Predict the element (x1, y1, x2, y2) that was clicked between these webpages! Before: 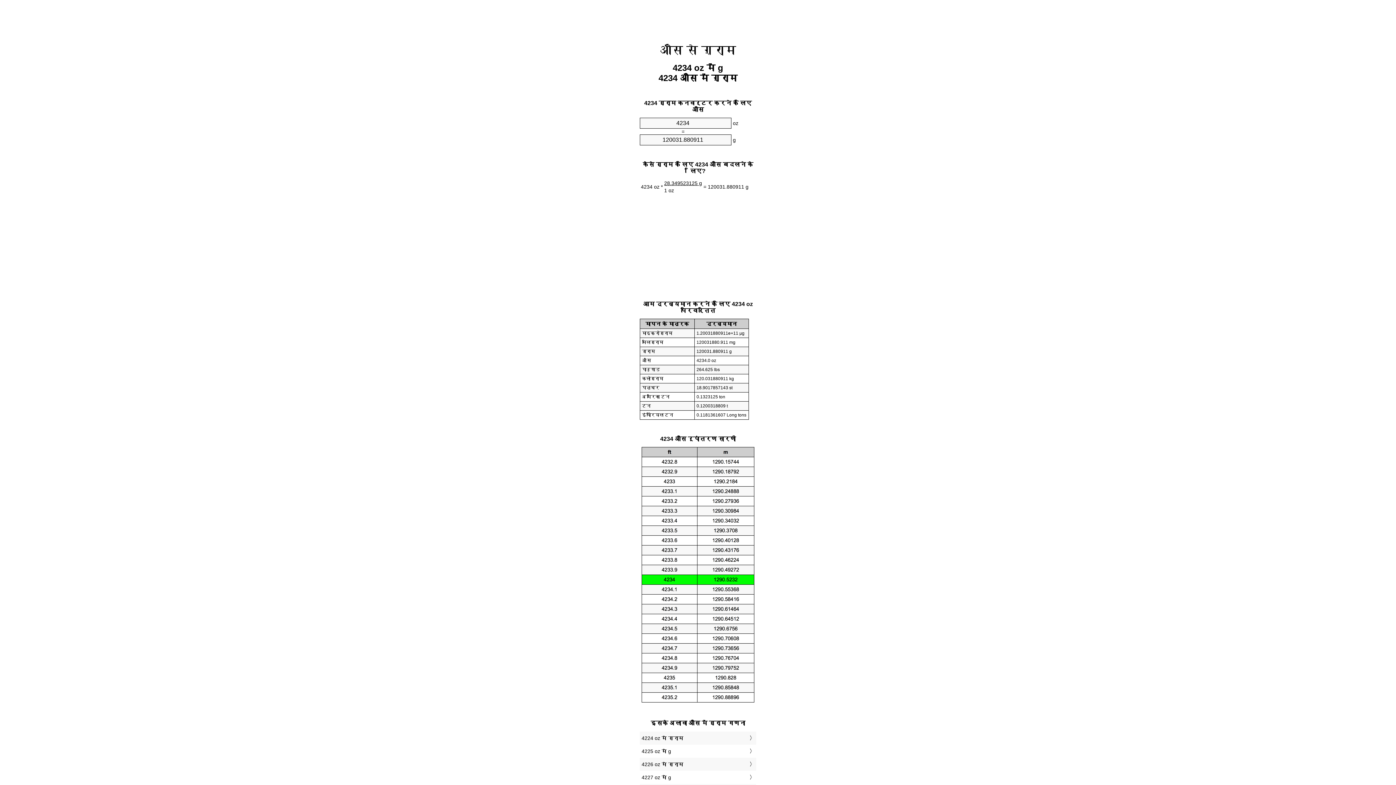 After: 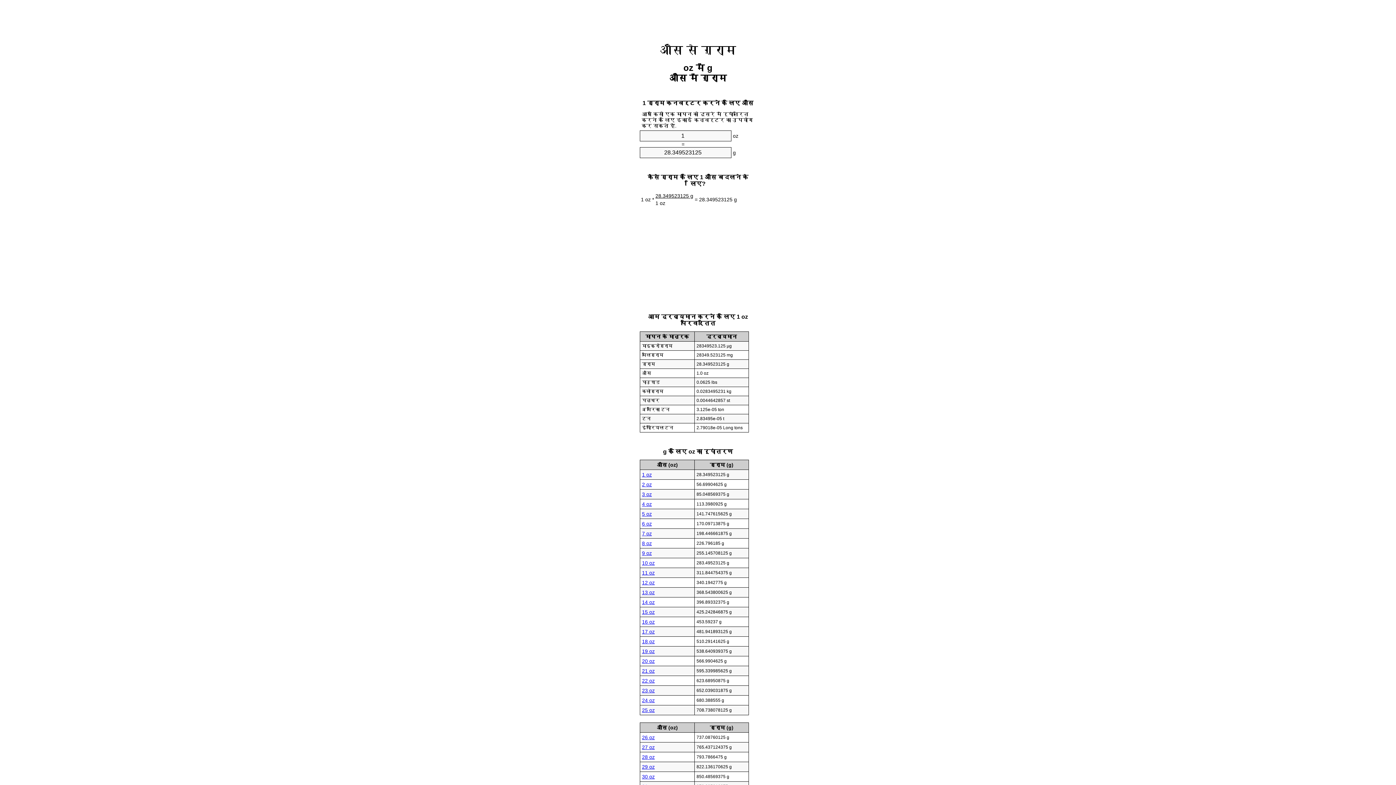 Action: label: औंस से ग्राम bbox: (660, 43, 736, 56)